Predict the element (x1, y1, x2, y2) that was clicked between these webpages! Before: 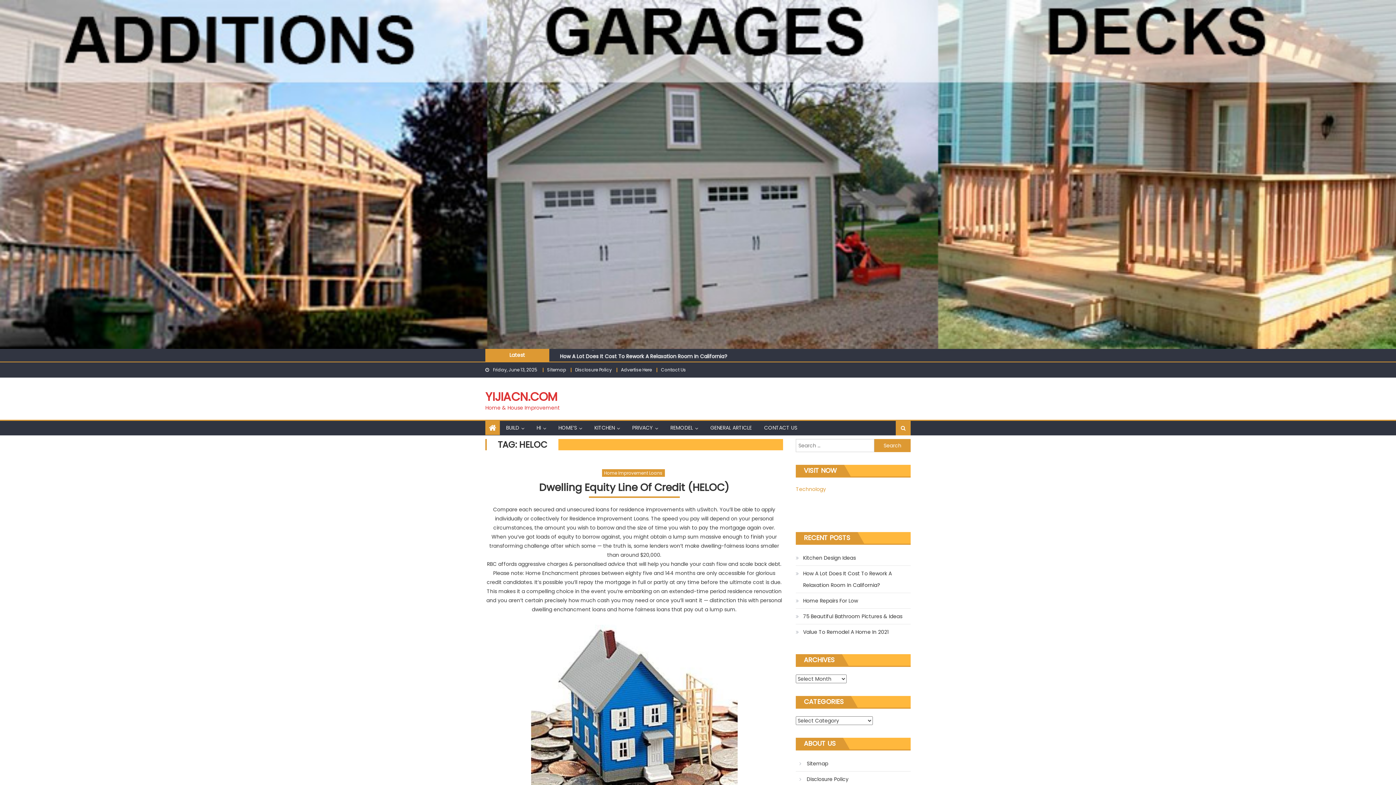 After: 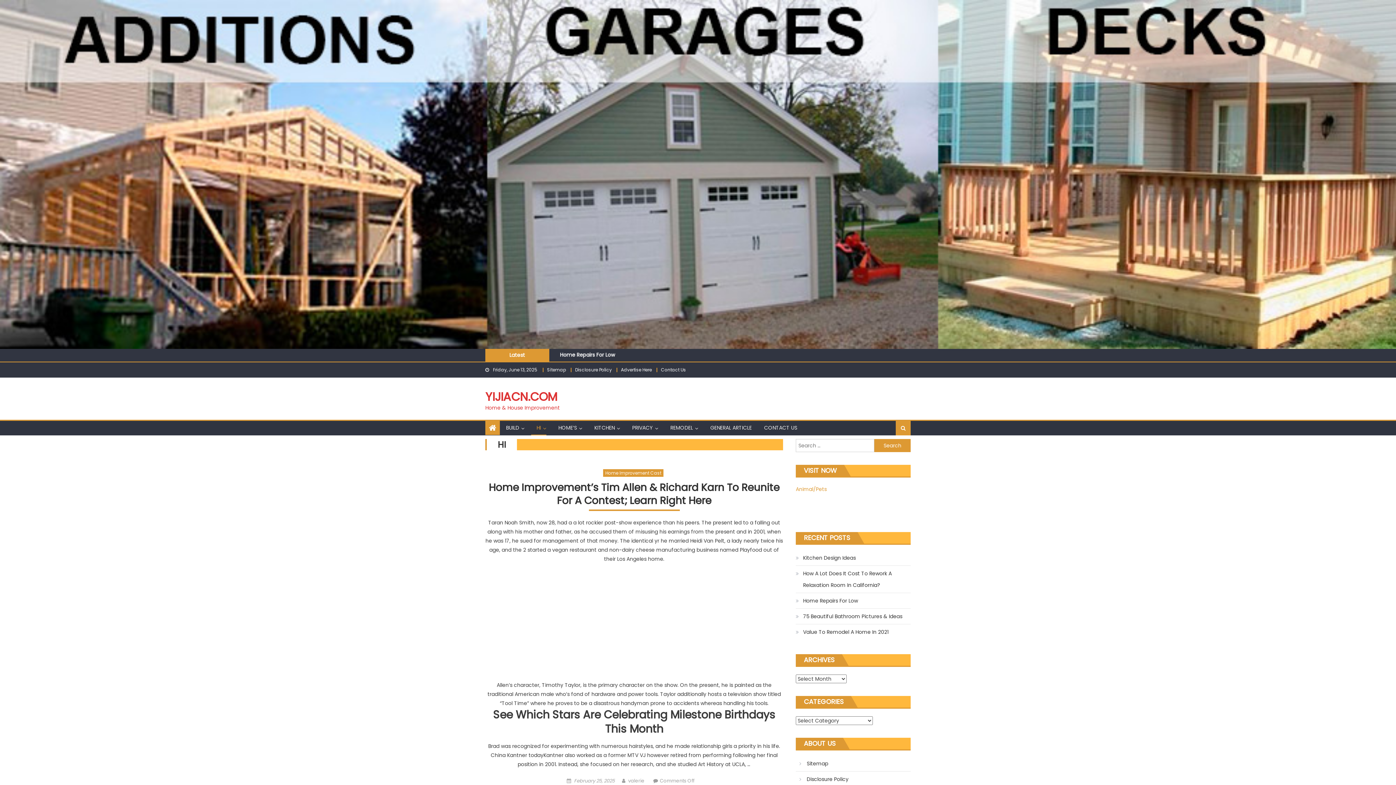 Action: label: HI bbox: (531, 421, 546, 434)